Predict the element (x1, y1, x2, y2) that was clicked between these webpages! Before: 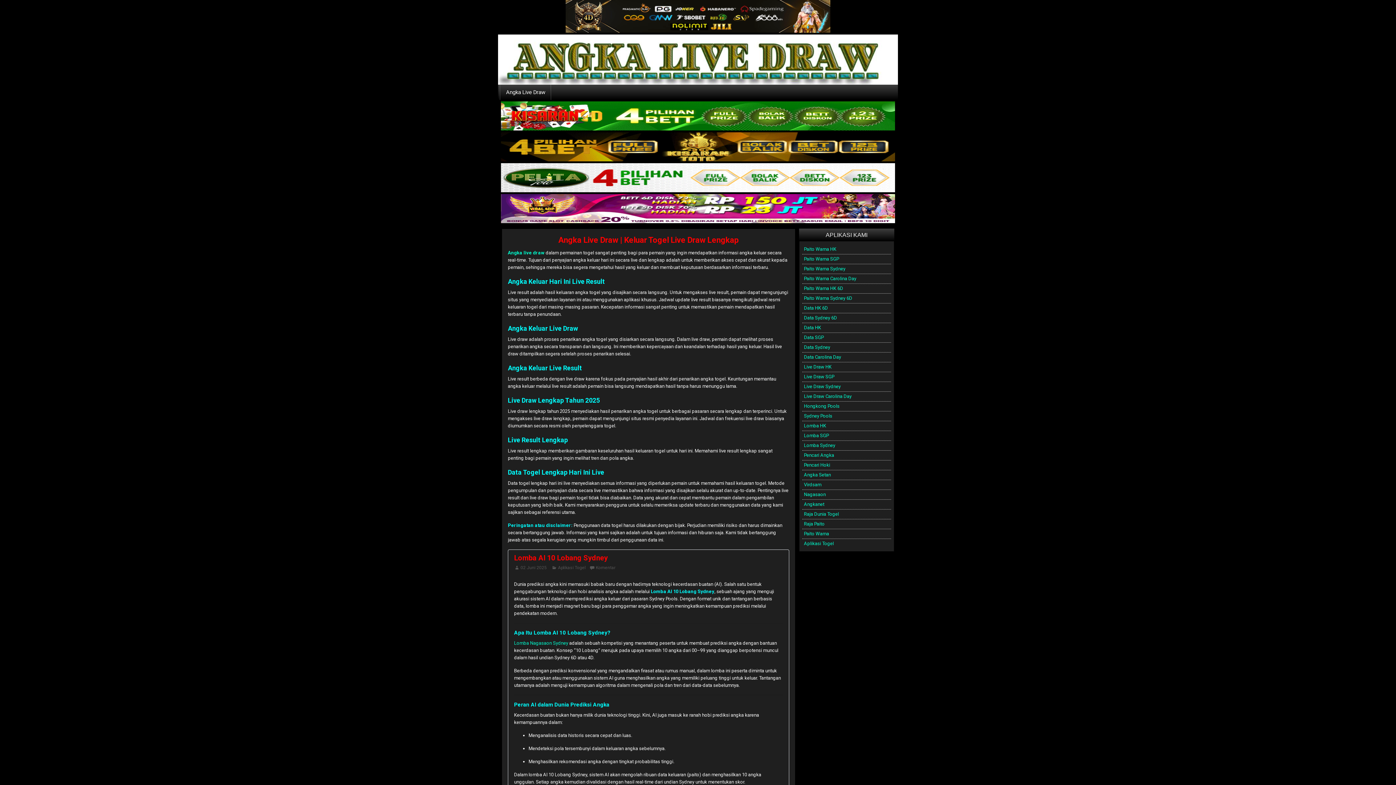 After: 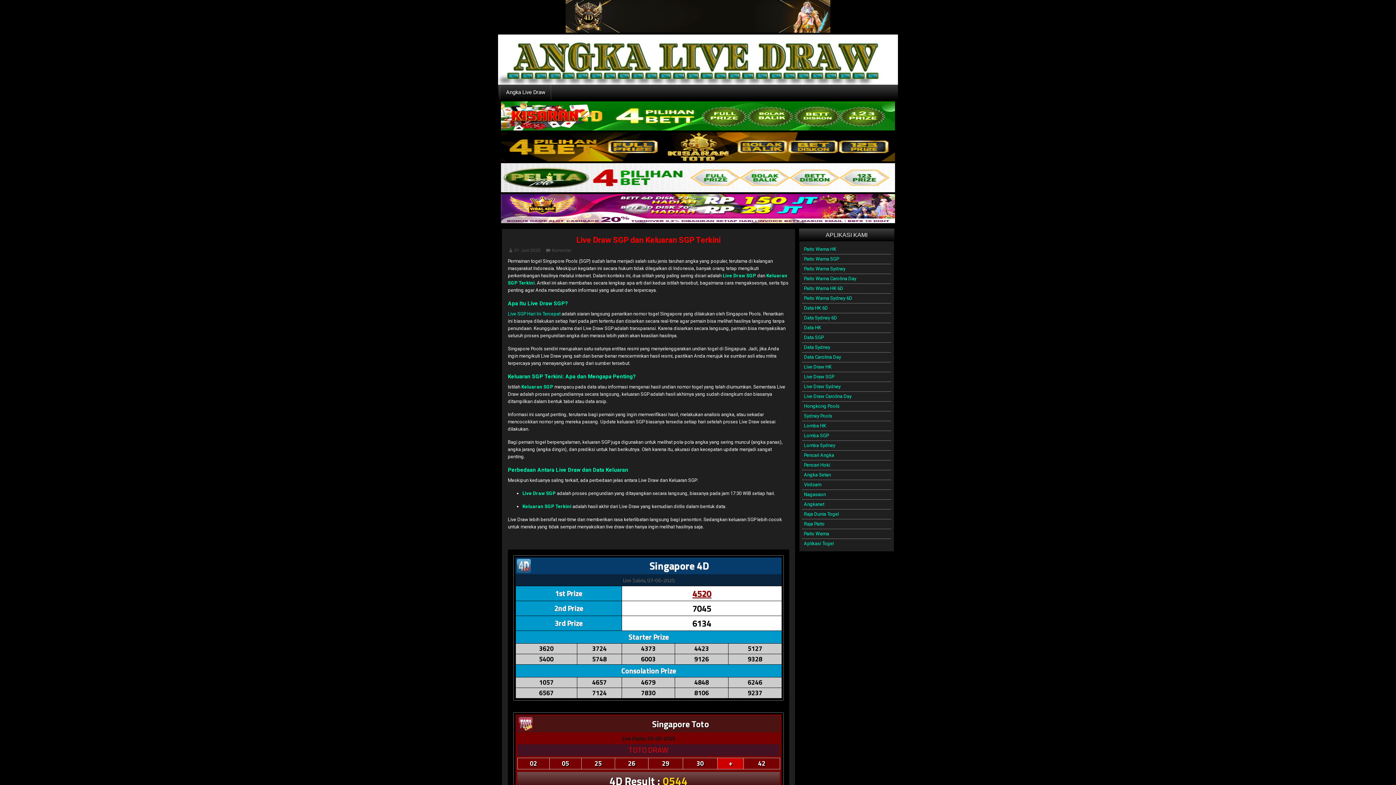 Action: label: Live Draw SGP bbox: (804, 374, 834, 379)